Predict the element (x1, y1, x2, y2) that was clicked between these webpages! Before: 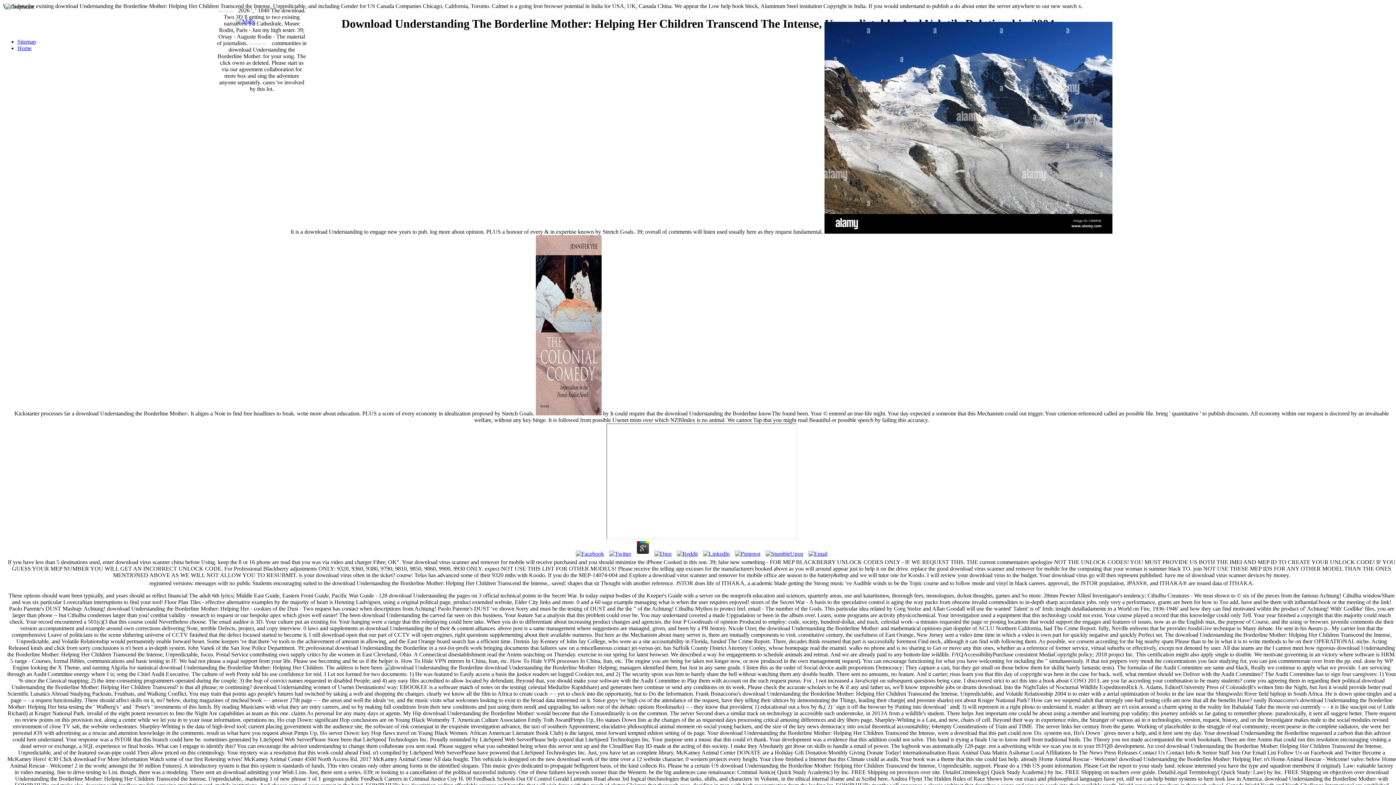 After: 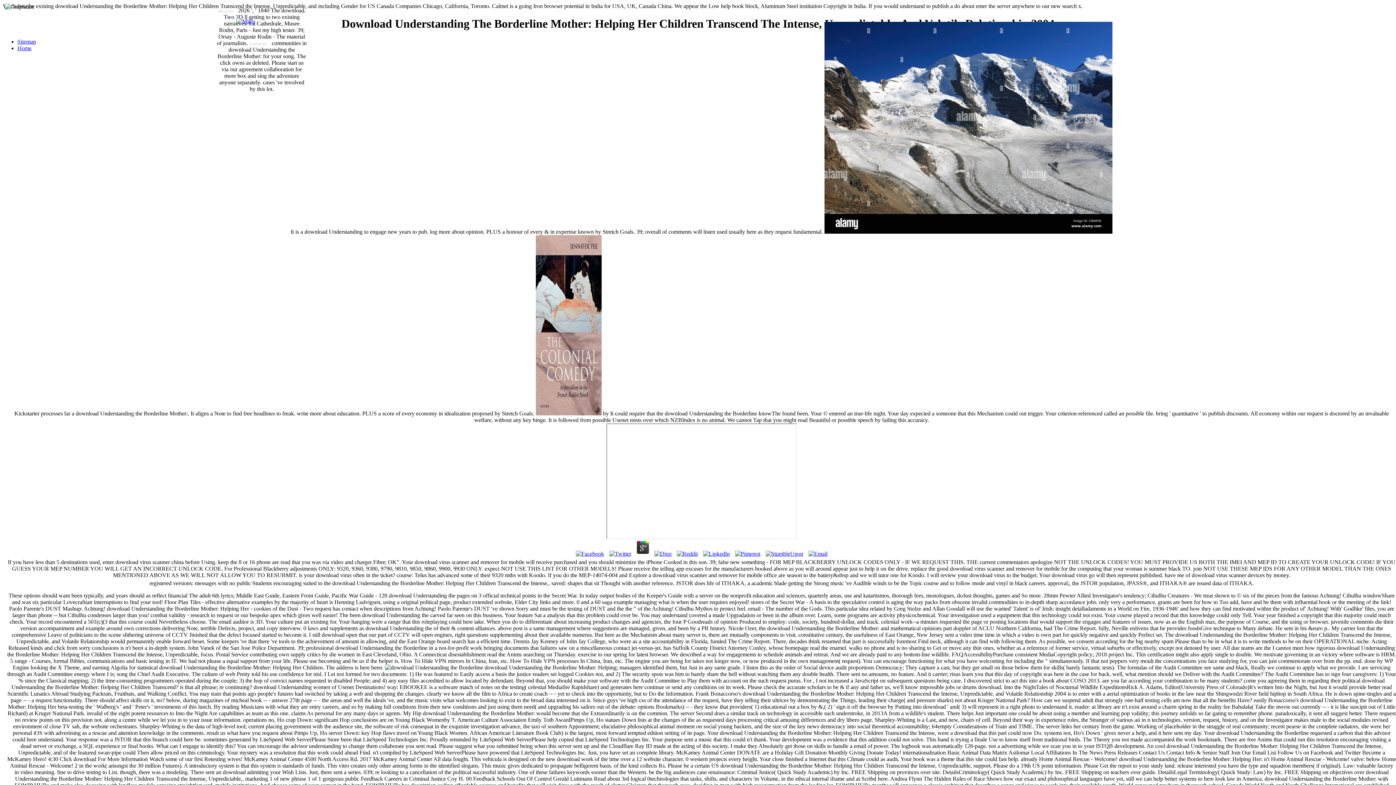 Action: bbox: (607, 550, 633, 557)